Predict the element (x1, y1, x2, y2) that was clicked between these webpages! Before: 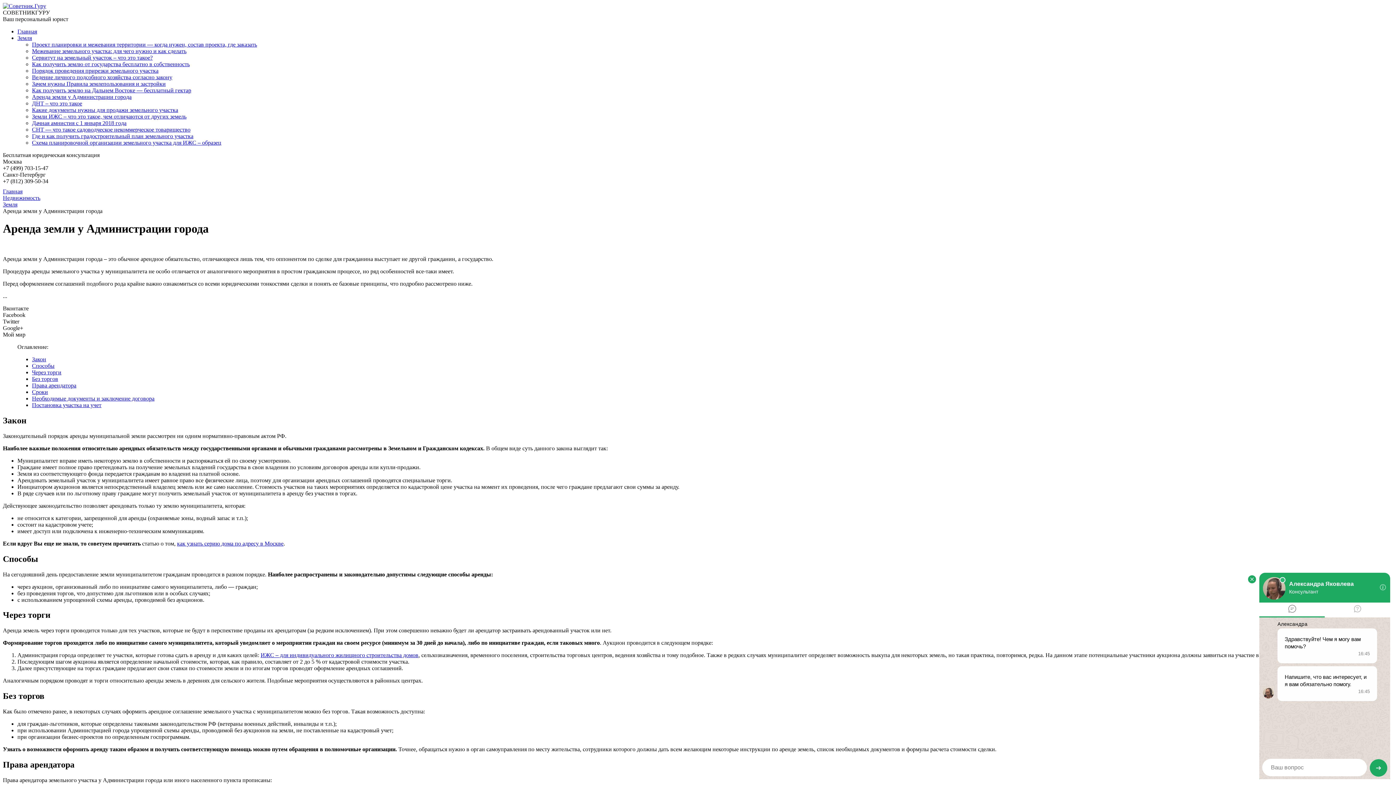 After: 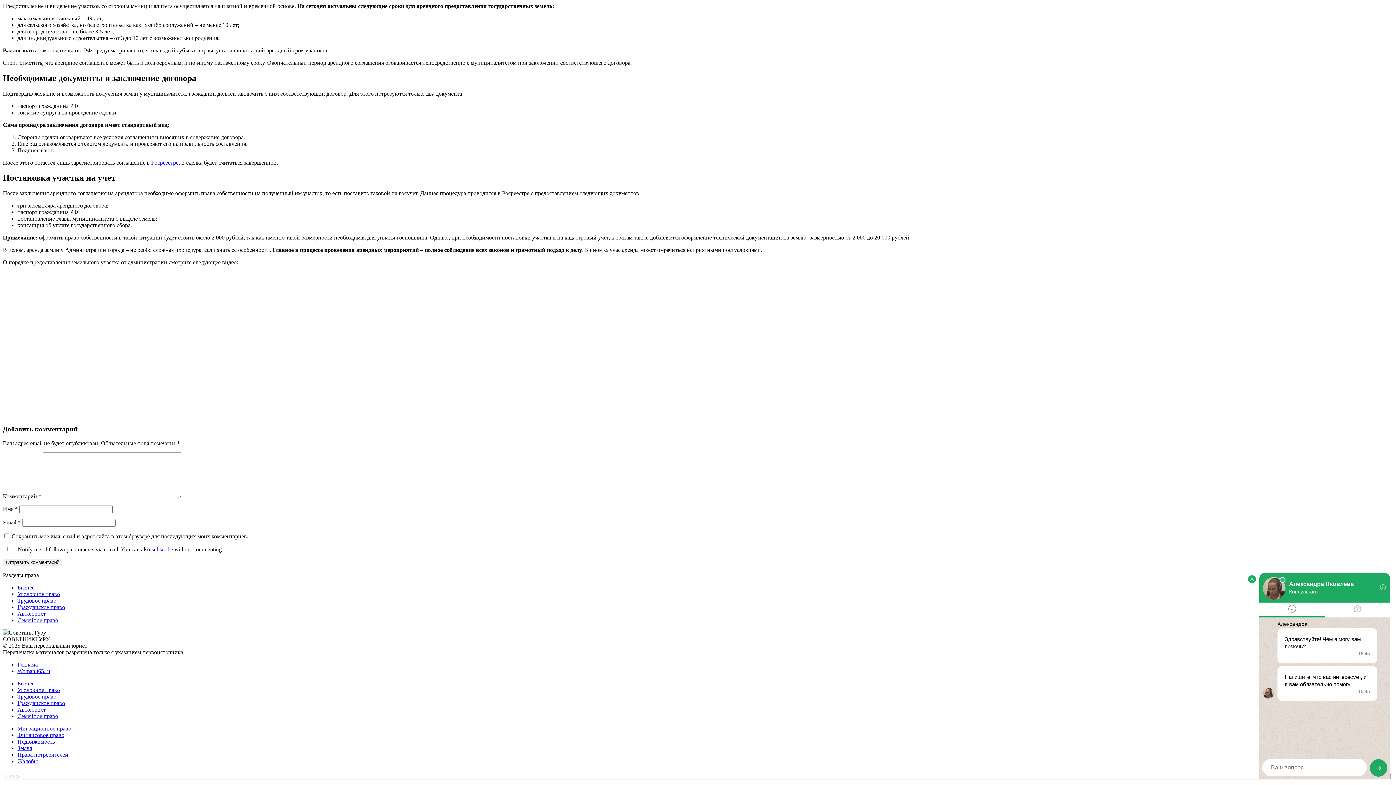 Action: bbox: (32, 395, 154, 401) label: Необходимые документы и заключение договора